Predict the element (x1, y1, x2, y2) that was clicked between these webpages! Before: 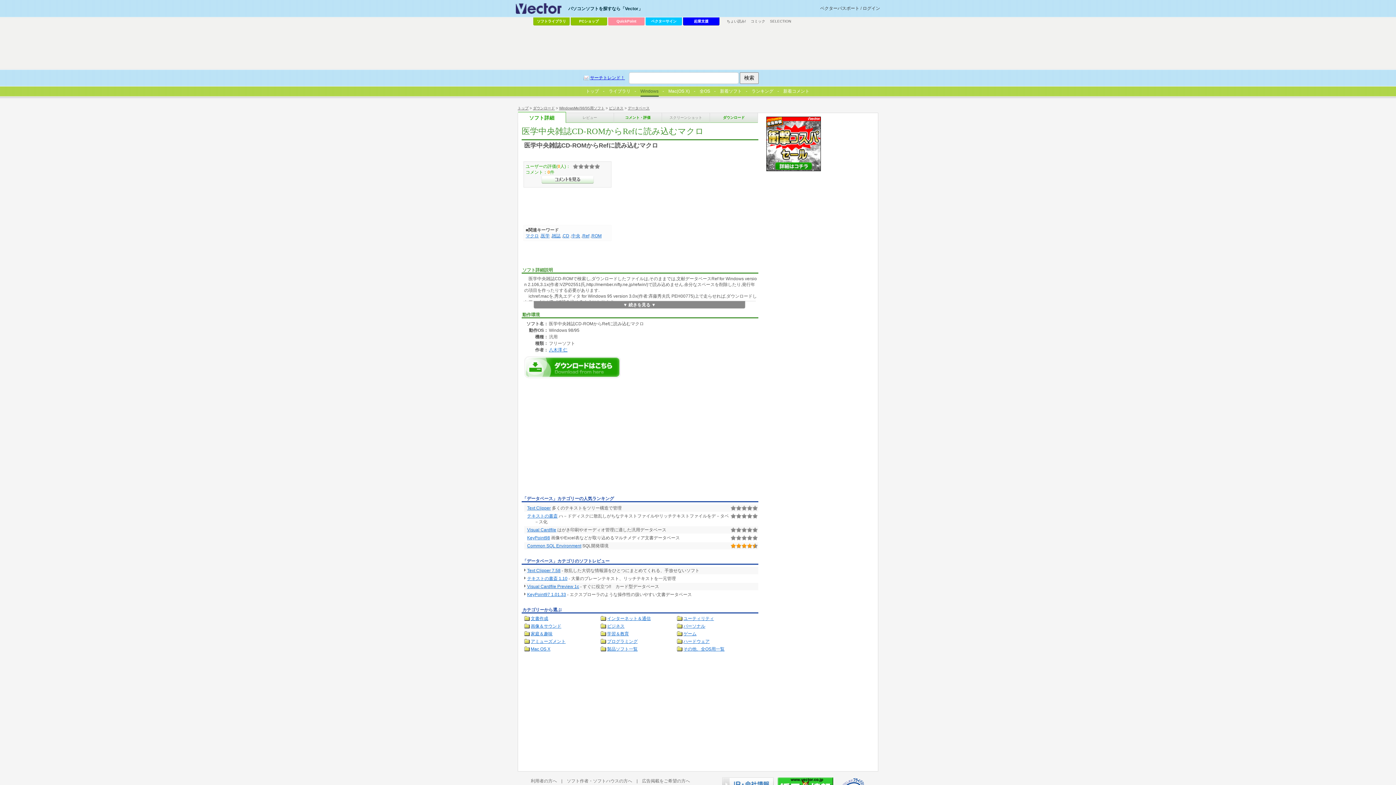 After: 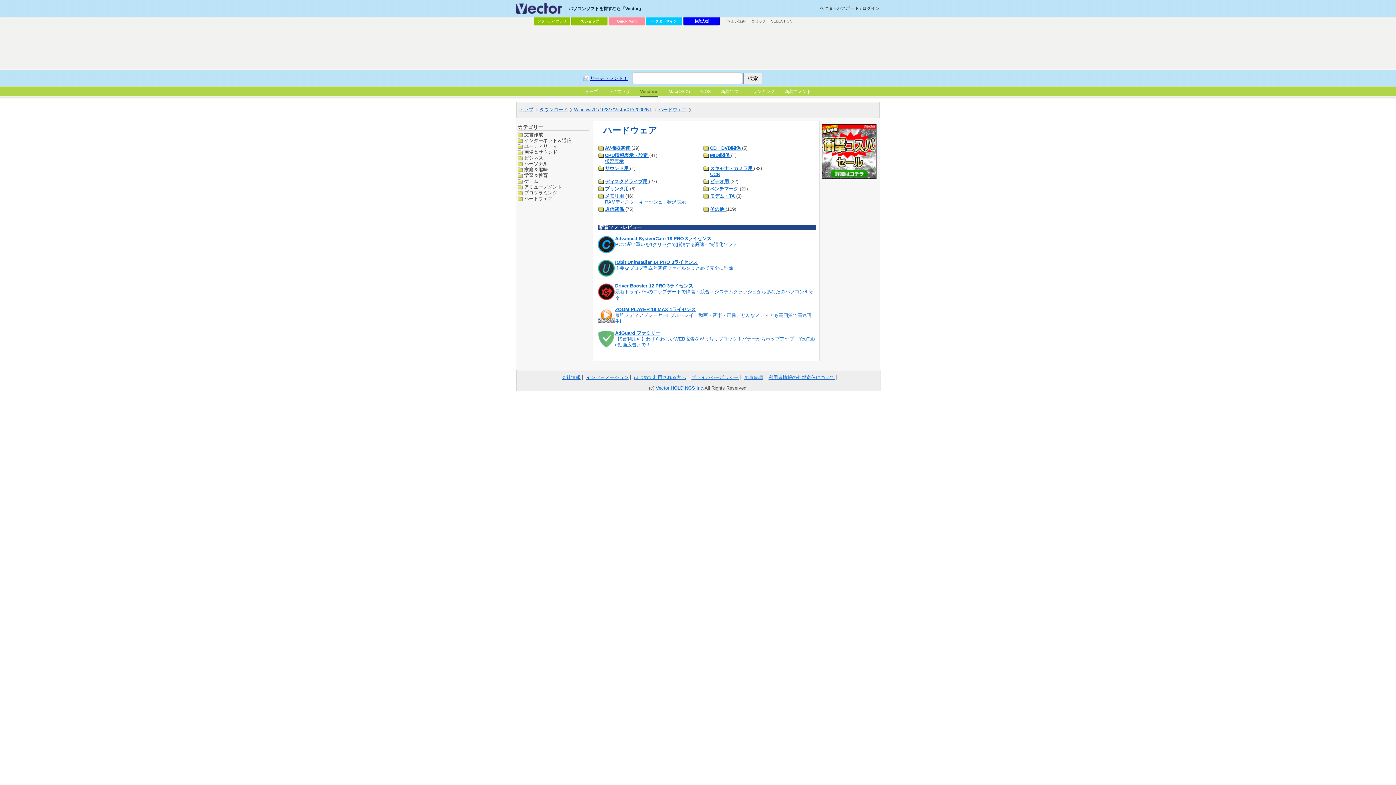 Action: label: ハードウェア bbox: (677, 638, 709, 644)